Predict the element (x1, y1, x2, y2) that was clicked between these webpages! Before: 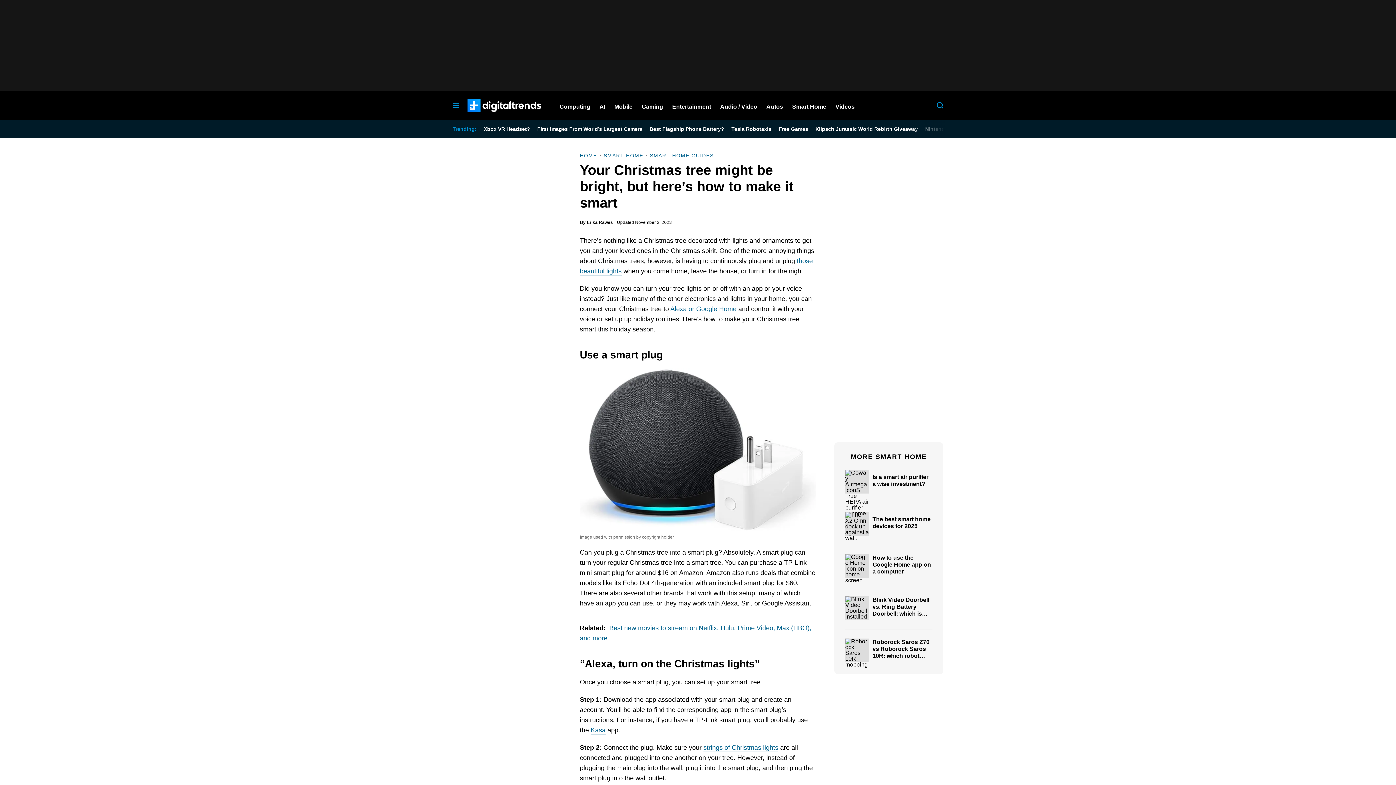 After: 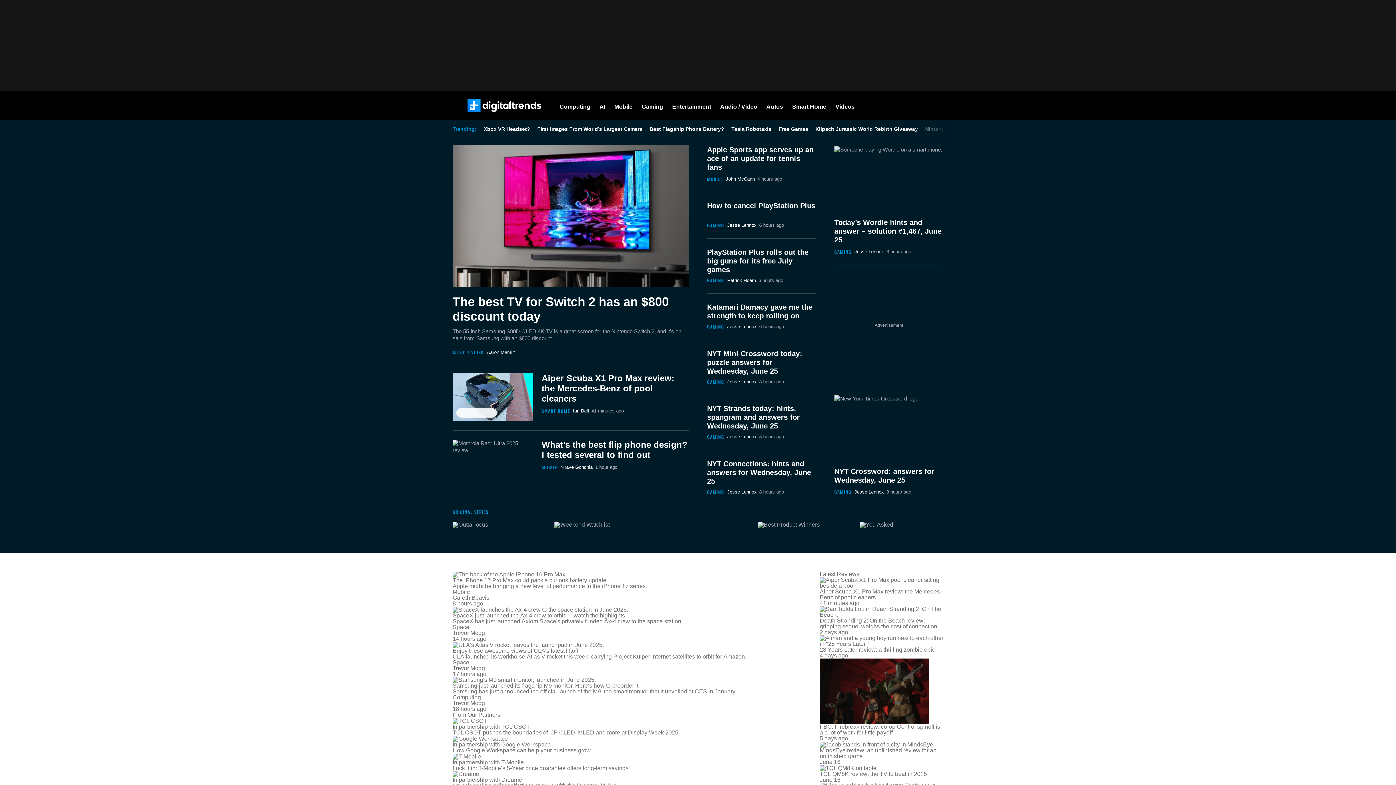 Action: label: HOME bbox: (580, 152, 597, 158)